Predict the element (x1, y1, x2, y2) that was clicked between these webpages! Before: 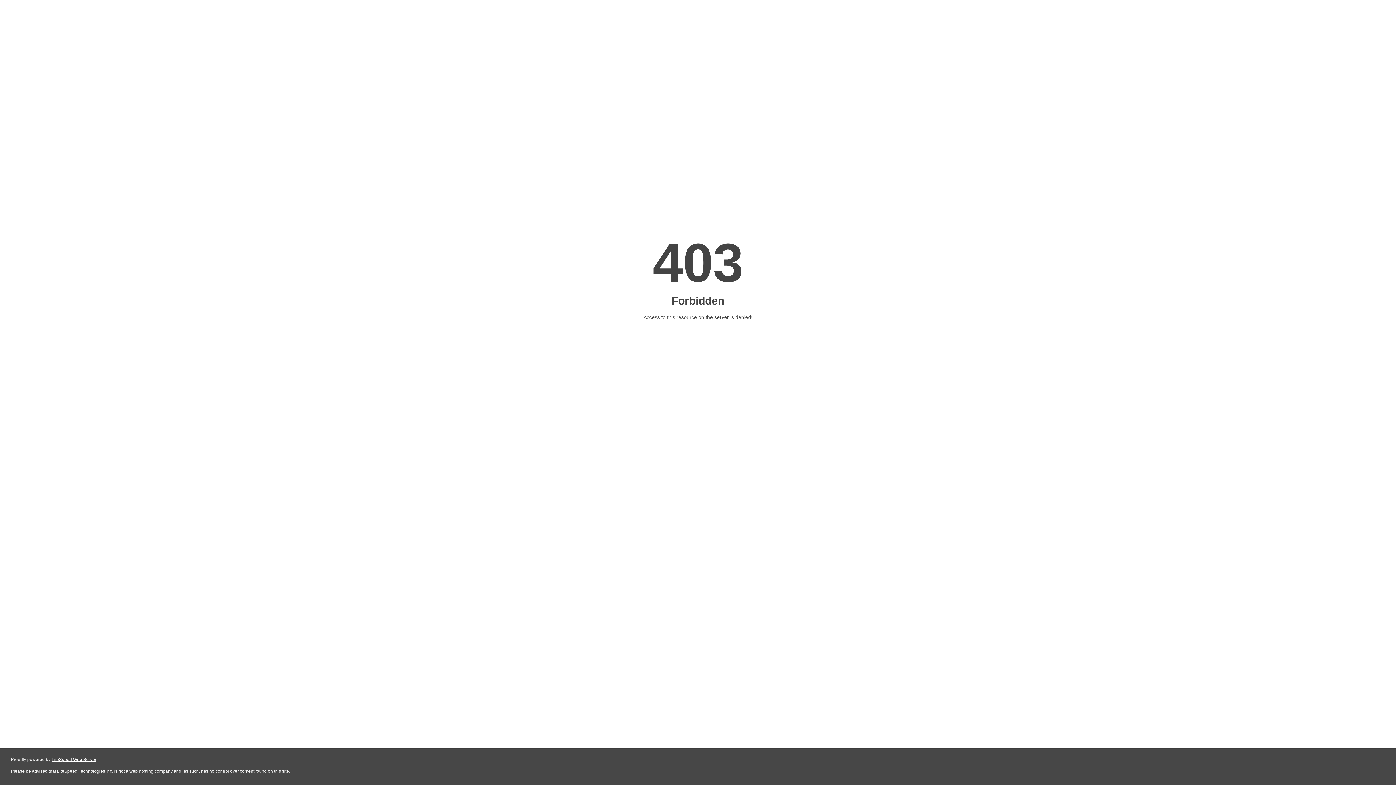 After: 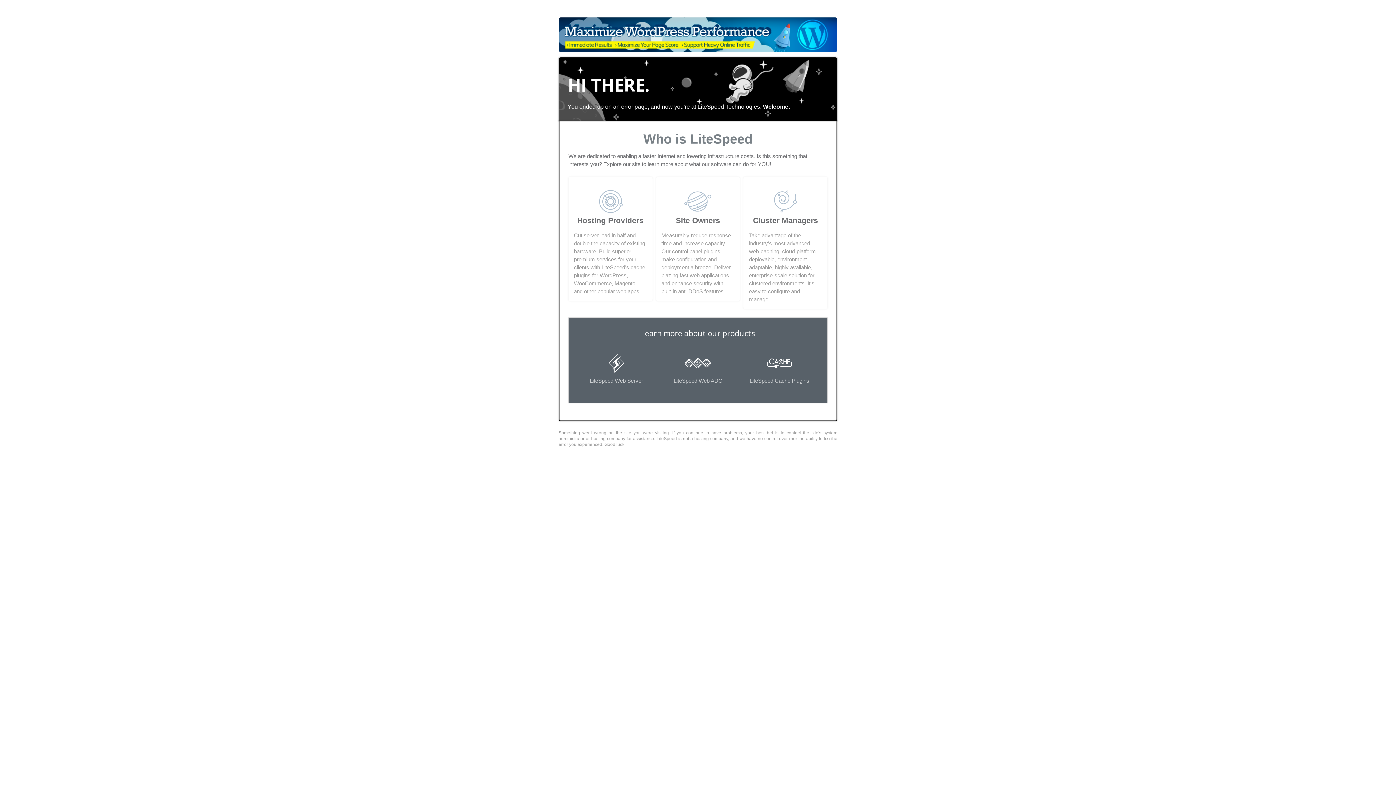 Action: bbox: (51, 757, 96, 762) label: LiteSpeed Web Server